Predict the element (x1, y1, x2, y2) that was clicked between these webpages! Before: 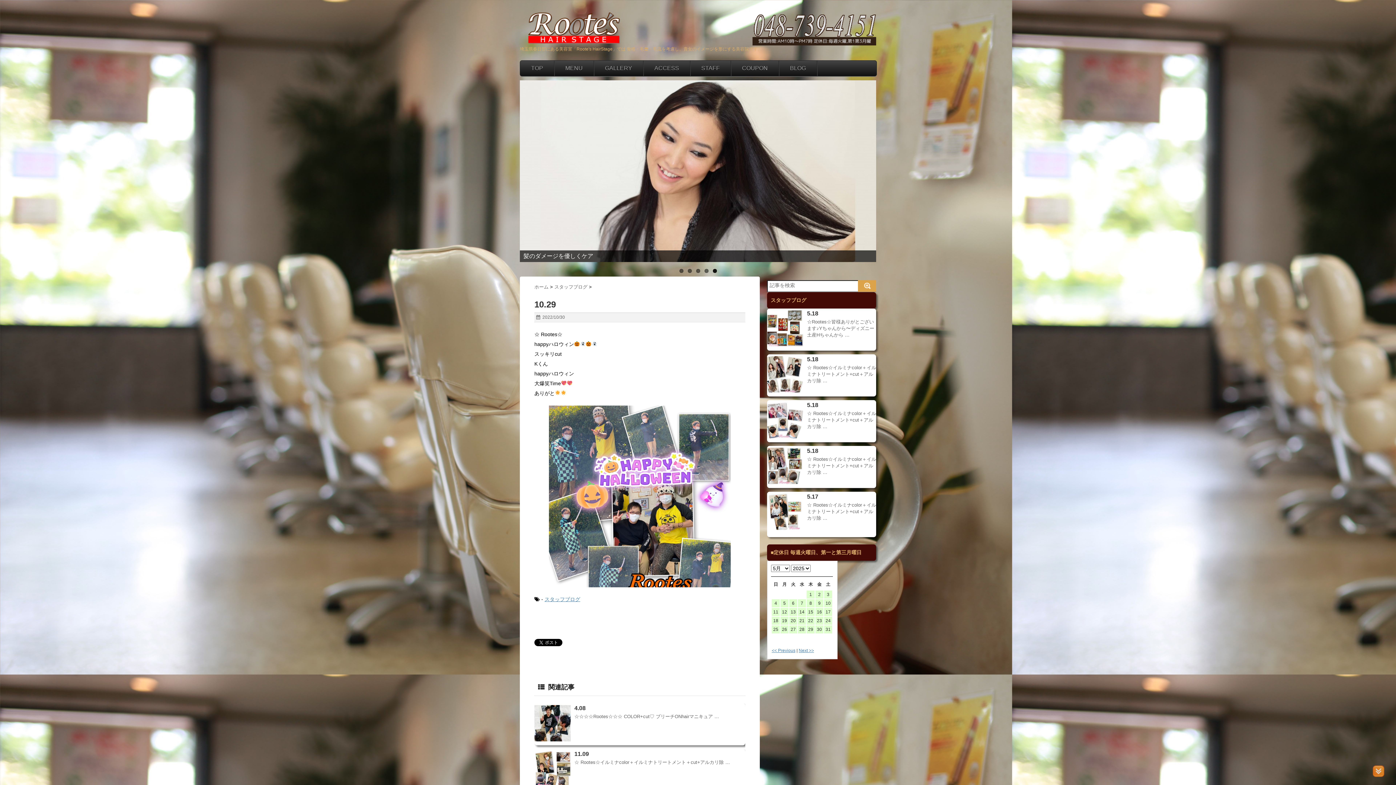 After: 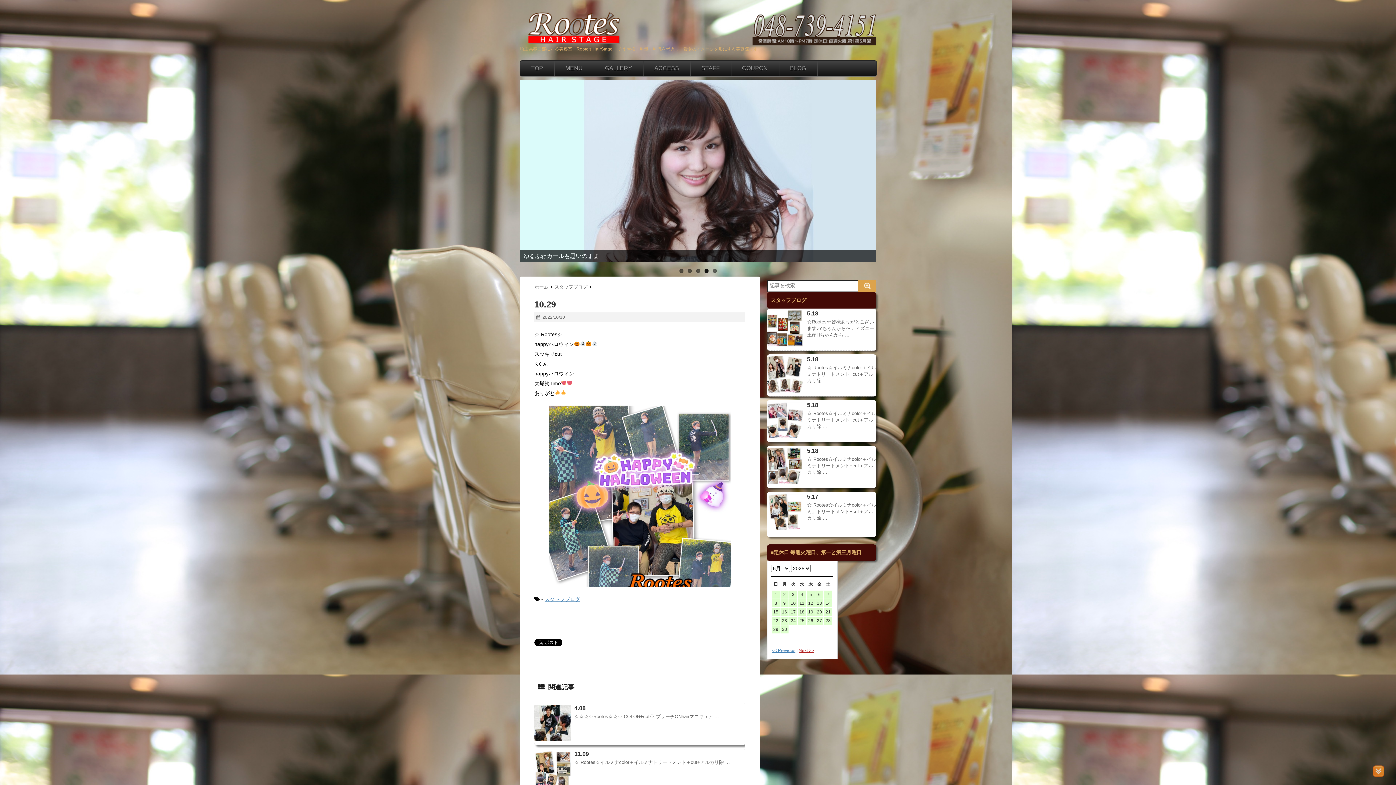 Action: label: Next >> bbox: (798, 648, 814, 653)